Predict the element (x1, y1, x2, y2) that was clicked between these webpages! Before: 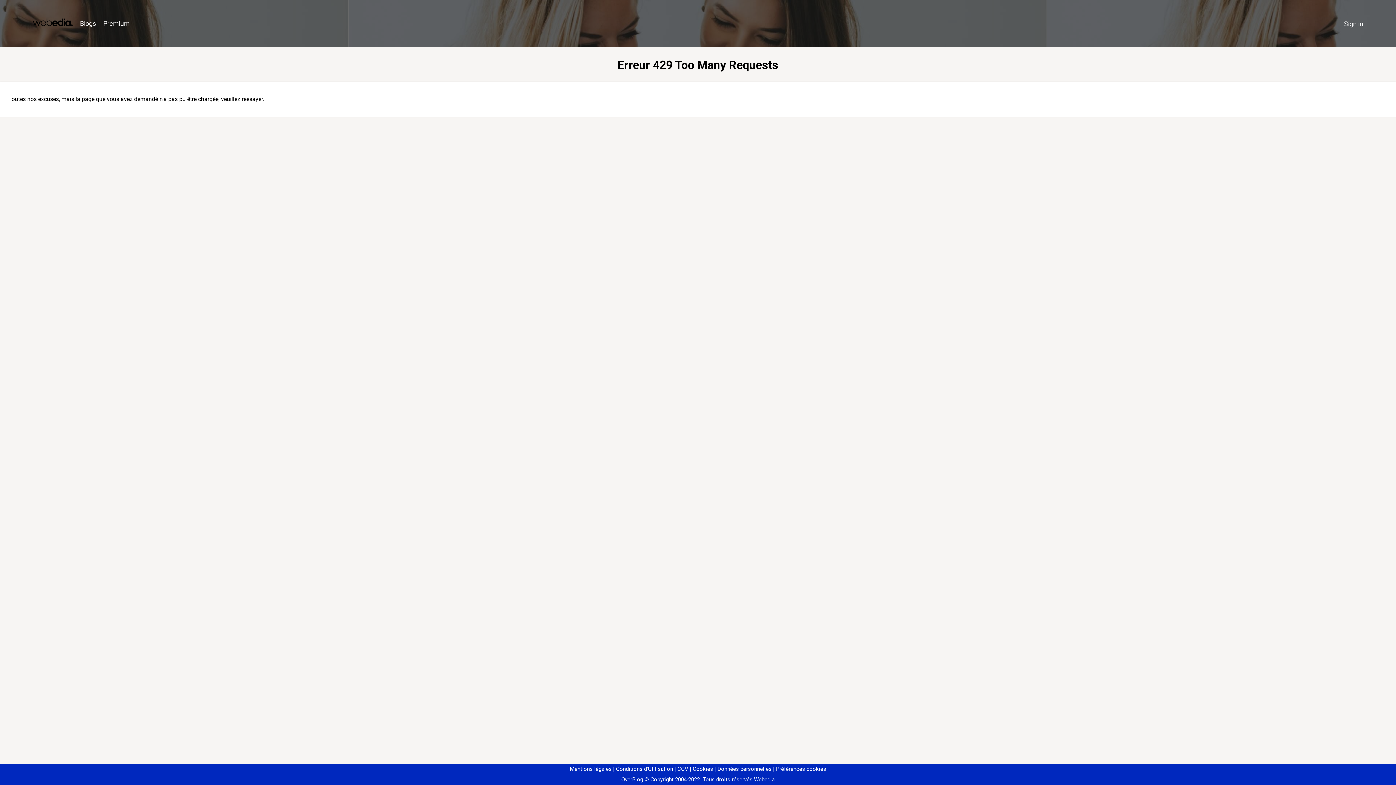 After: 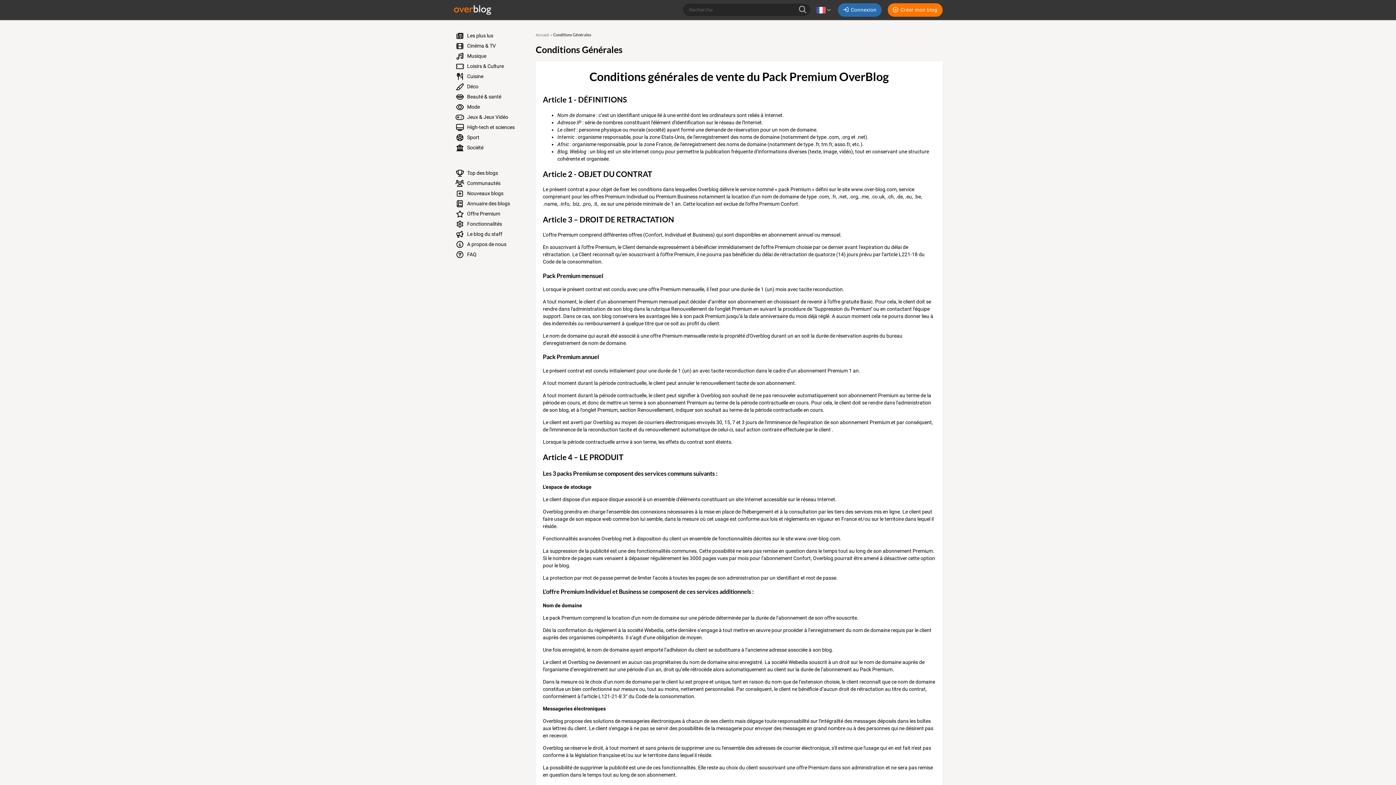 Action: label: CGV bbox: (674, 766, 688, 772)